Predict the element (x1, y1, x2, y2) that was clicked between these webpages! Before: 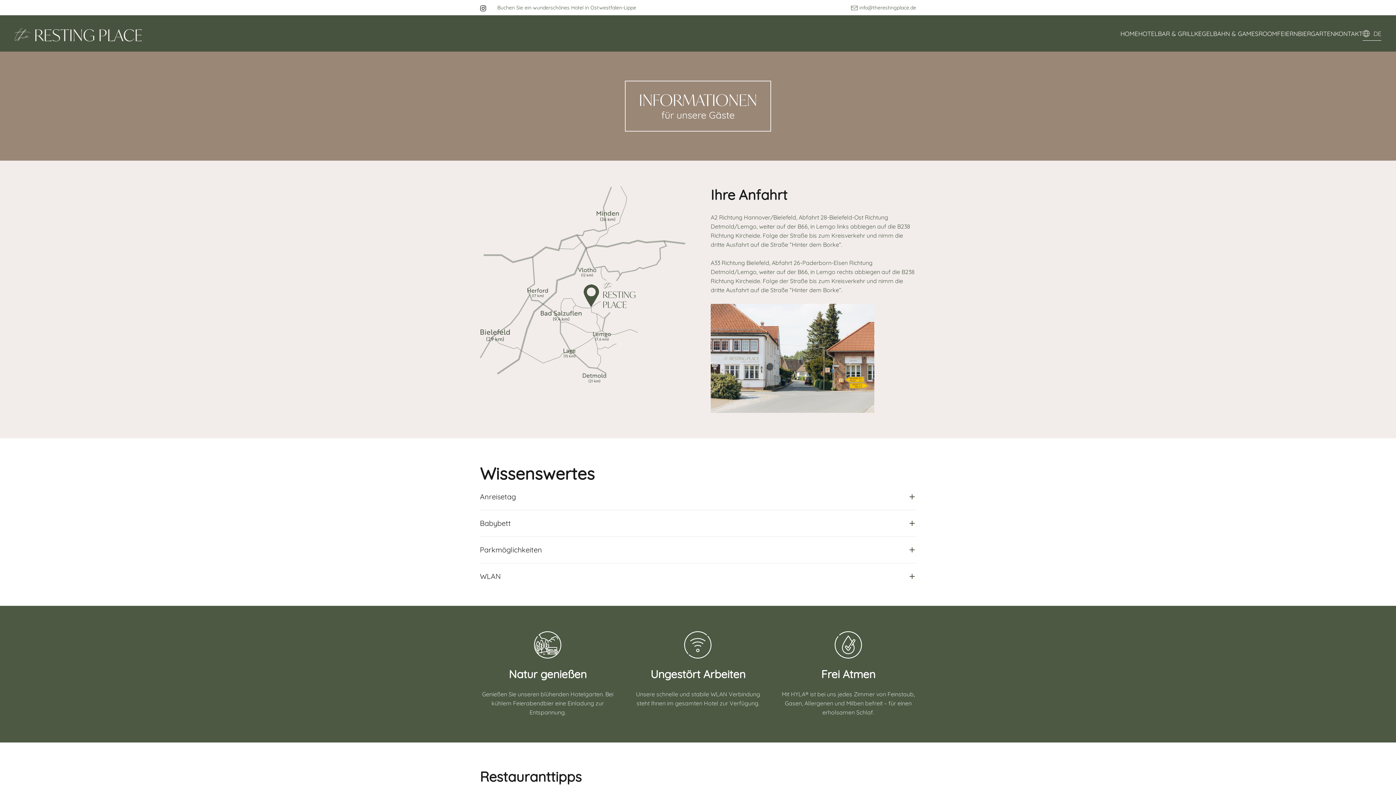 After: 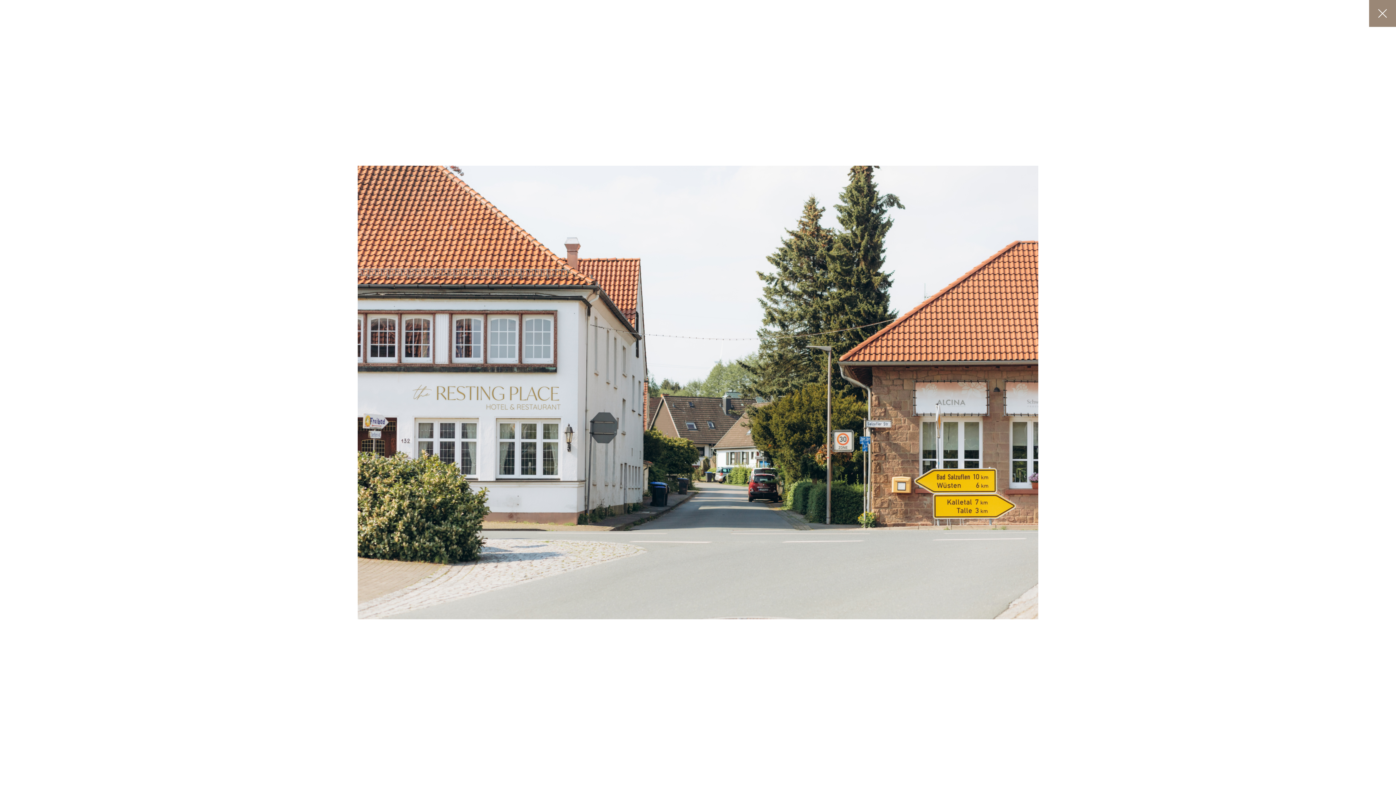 Action: bbox: (710, 304, 874, 413)